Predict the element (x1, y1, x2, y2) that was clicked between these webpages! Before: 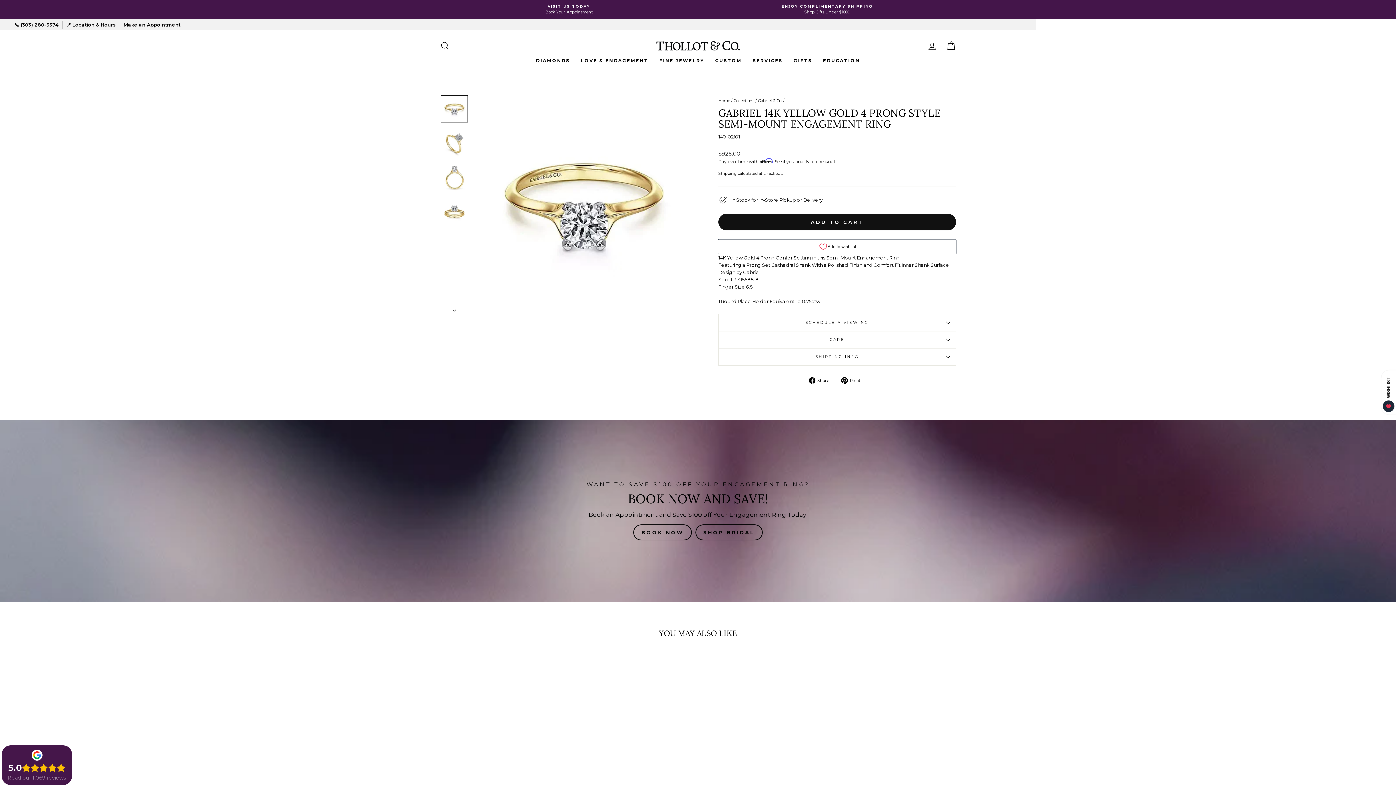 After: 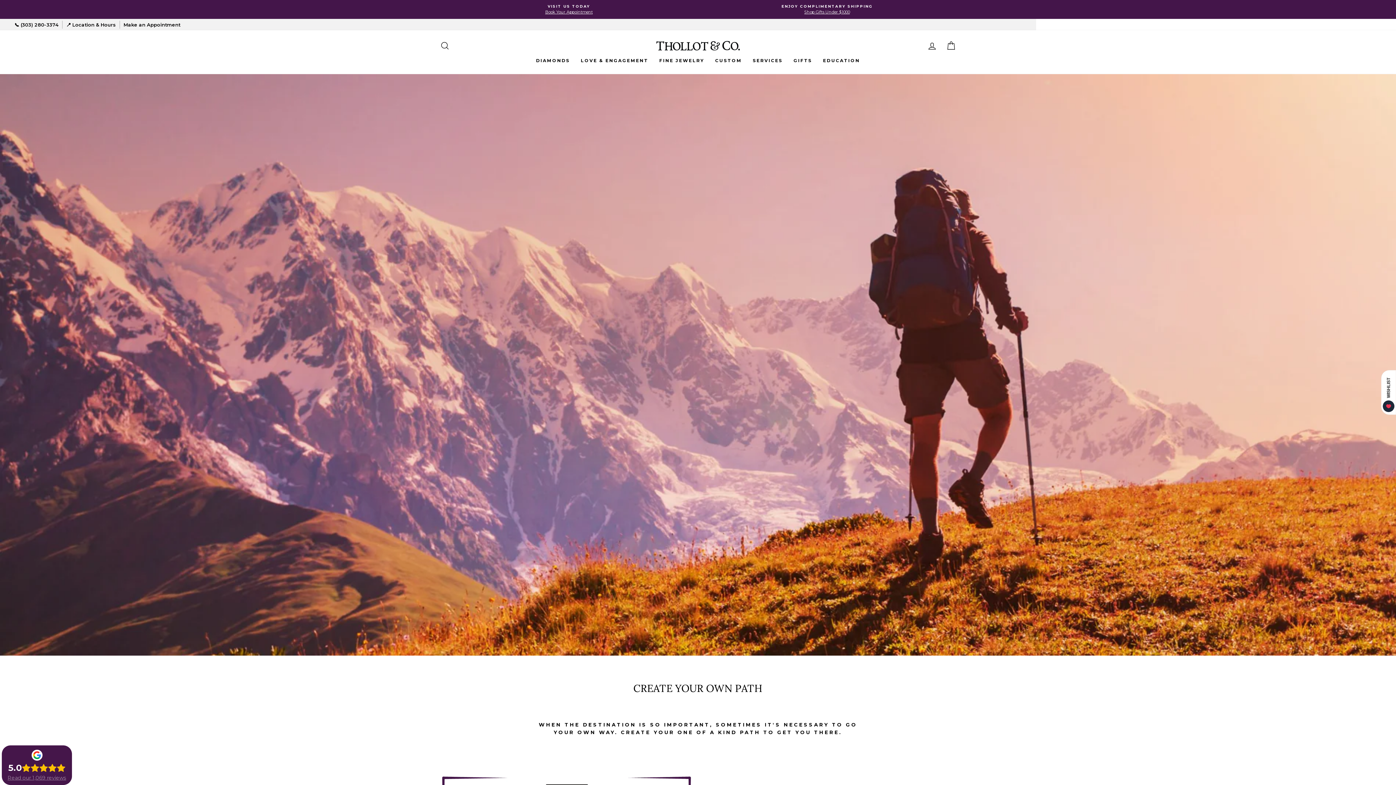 Action: label: CUSTOM bbox: (709, 54, 747, 66)